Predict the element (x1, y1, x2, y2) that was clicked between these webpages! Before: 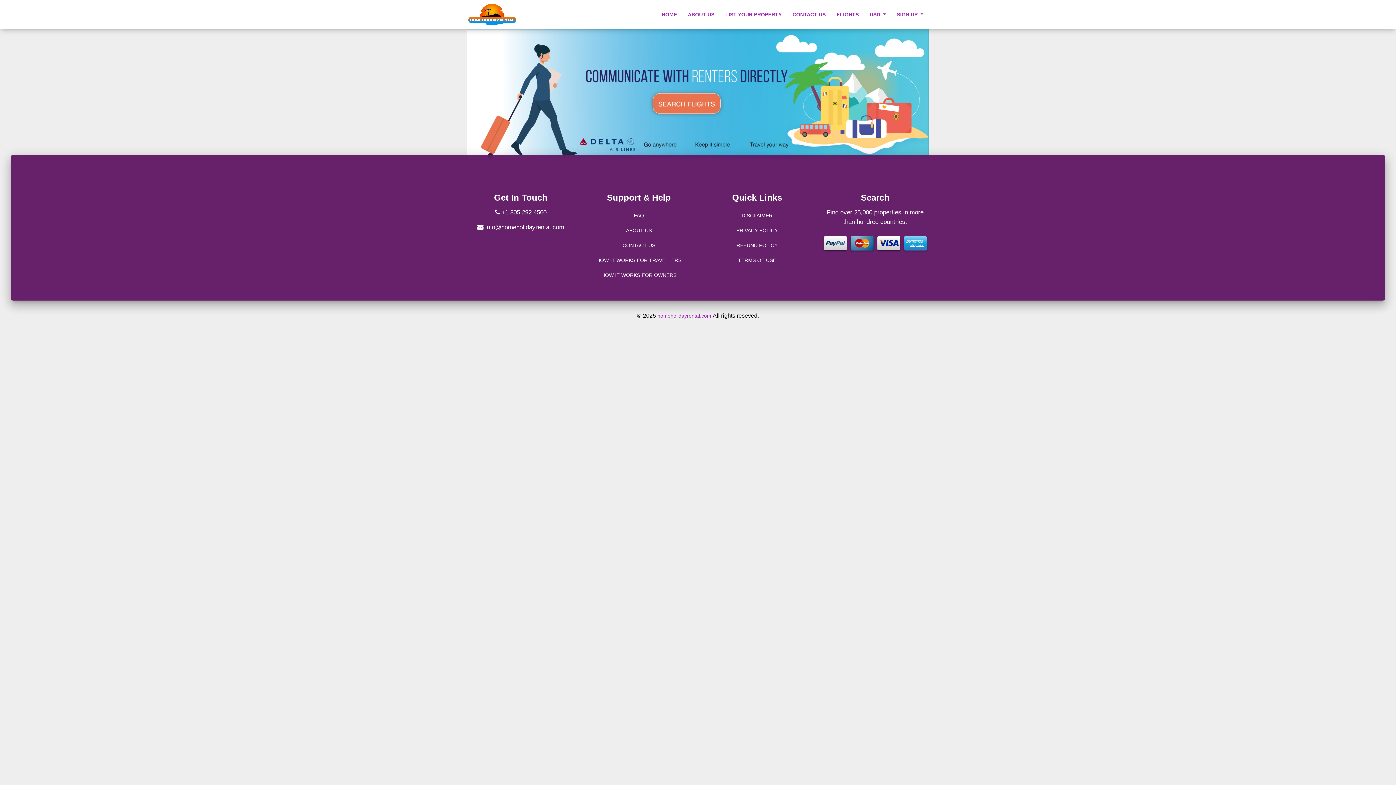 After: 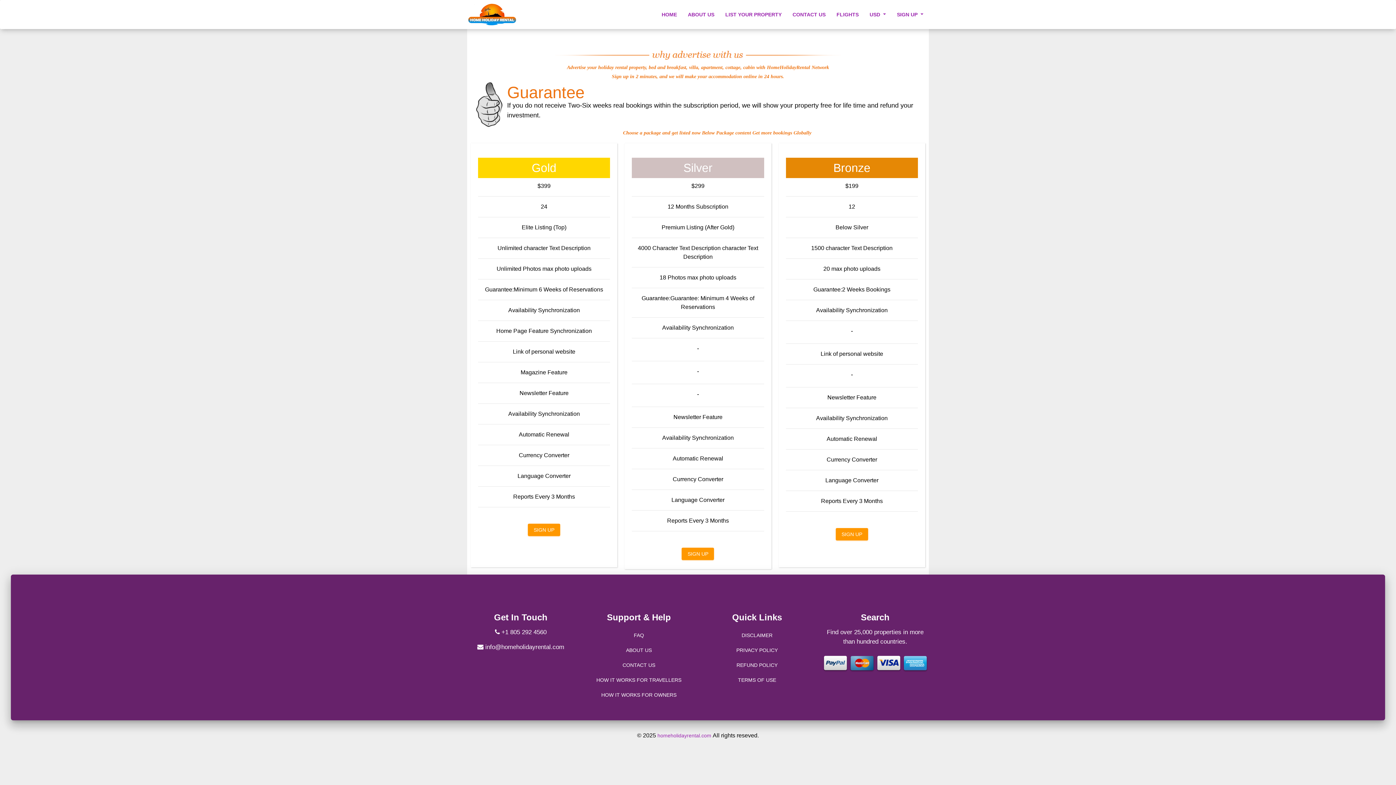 Action: bbox: (720, 5, 787, 23) label: LIST YOUR PROPERTY